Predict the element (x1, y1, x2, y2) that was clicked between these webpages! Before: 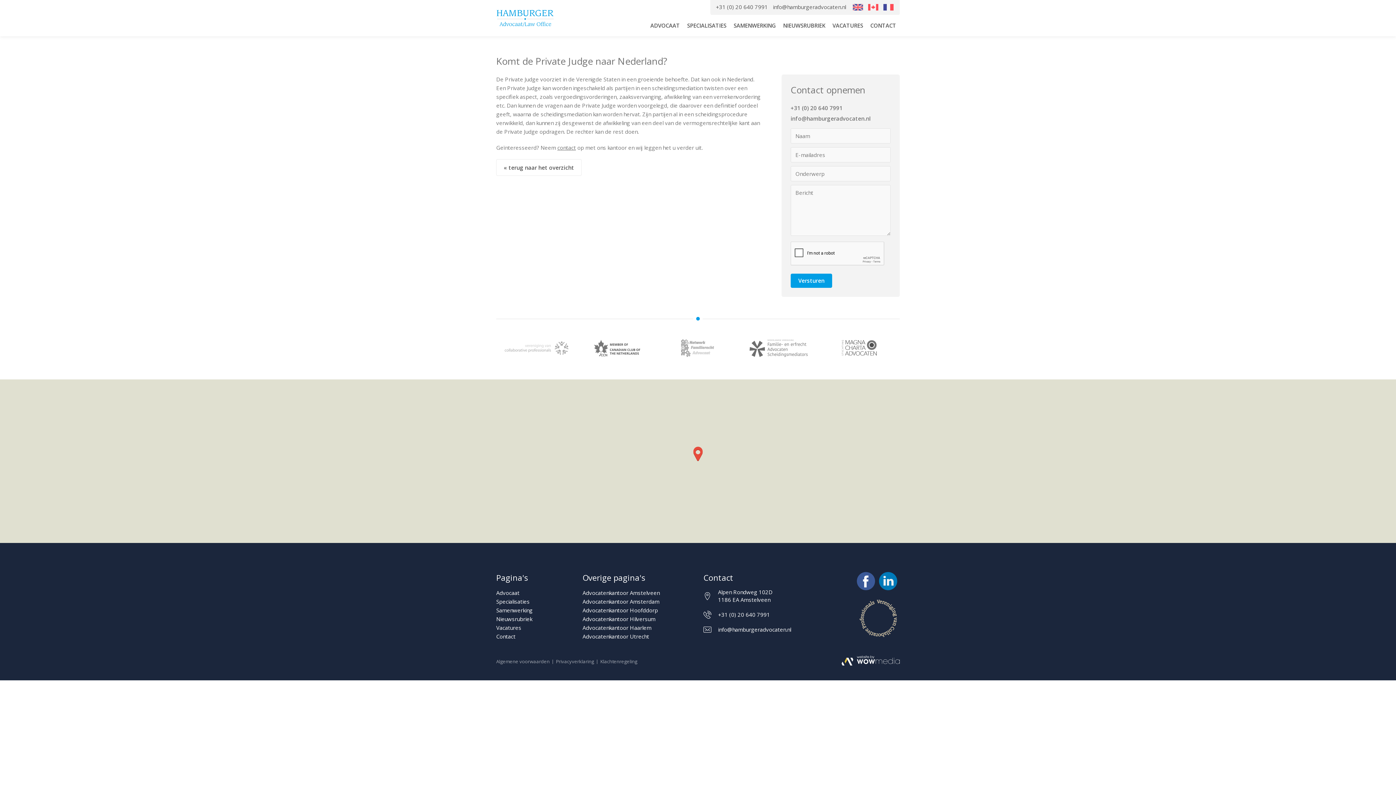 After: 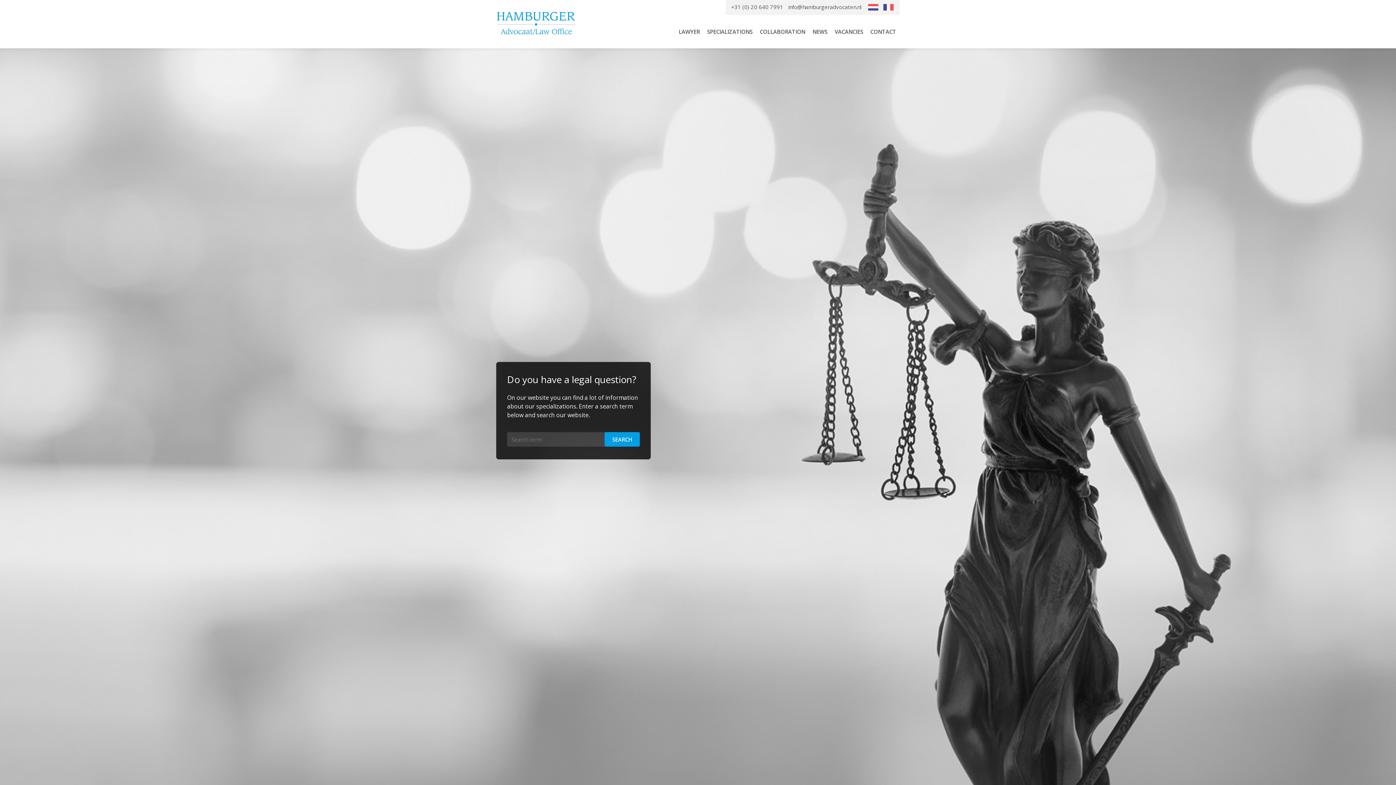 Action: bbox: (868, 3, 878, 10)